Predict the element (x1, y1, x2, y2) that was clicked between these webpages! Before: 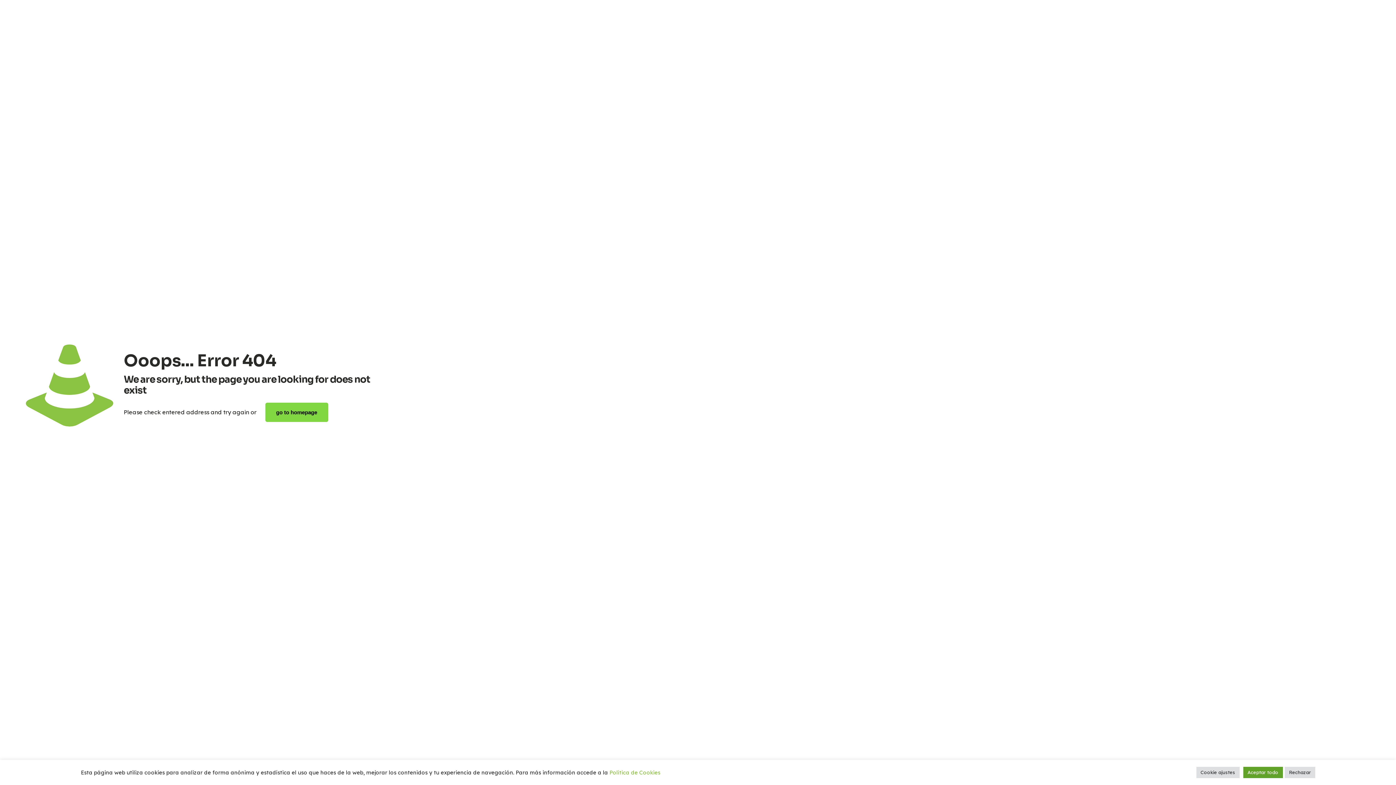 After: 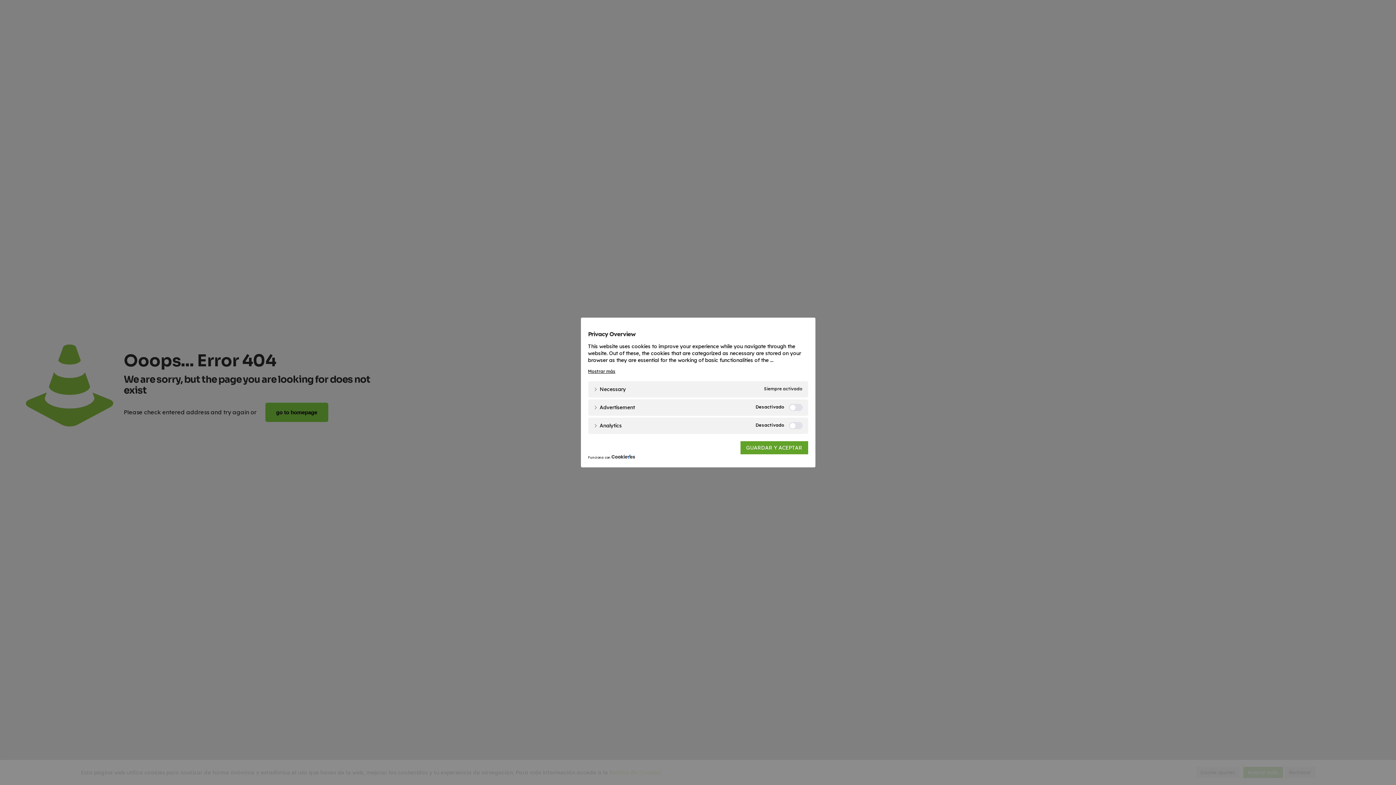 Action: label: Cookie ajustes bbox: (1196, 767, 1239, 778)